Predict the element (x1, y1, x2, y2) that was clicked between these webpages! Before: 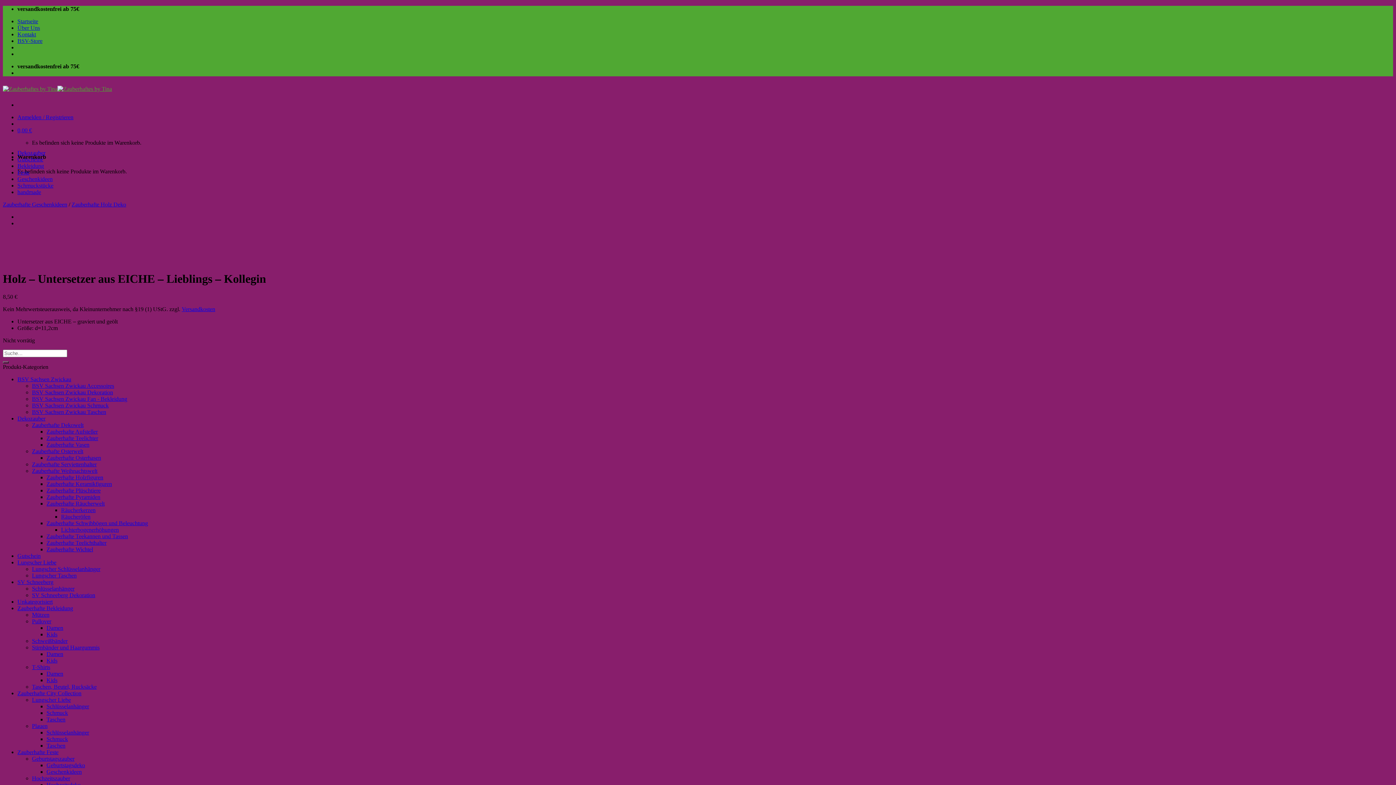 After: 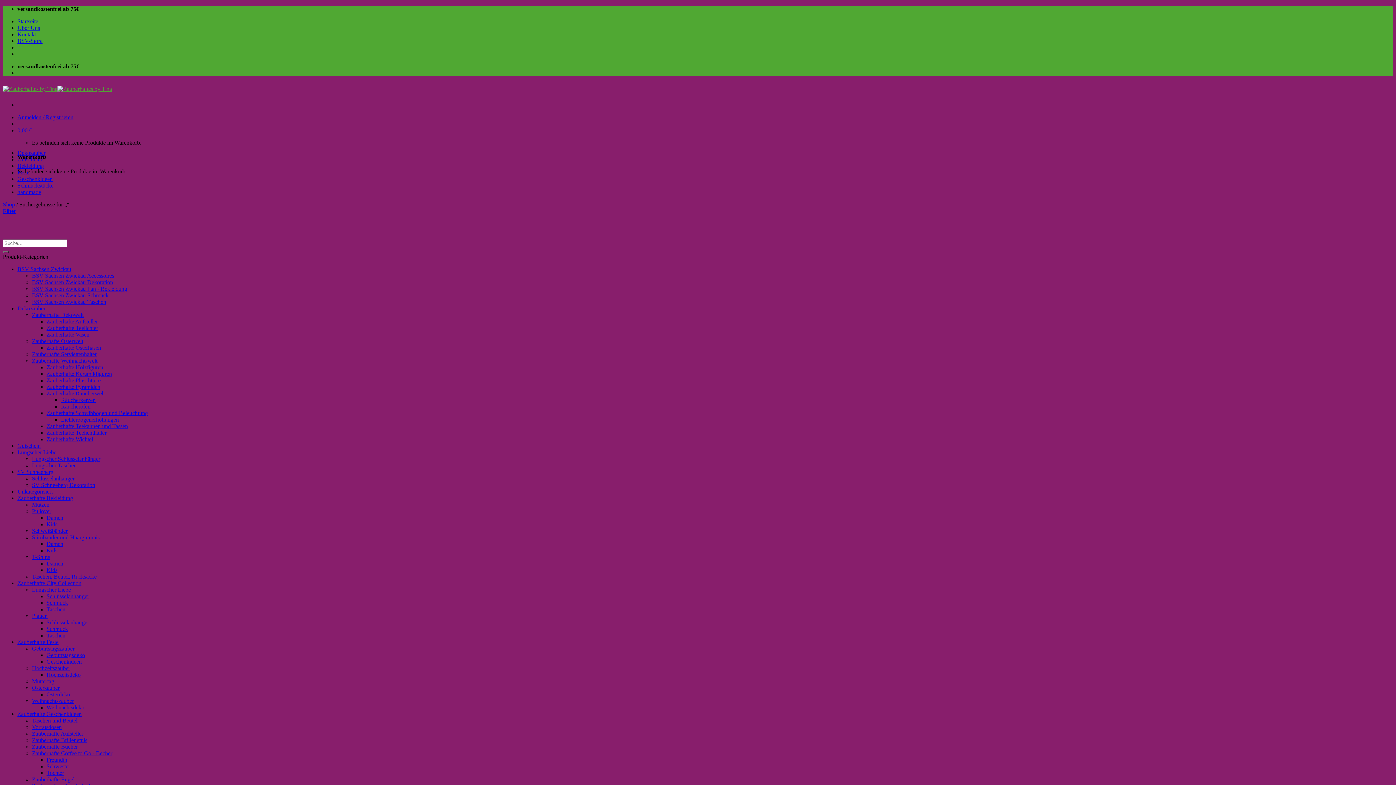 Action: bbox: (2, 361, 8, 363) label: Submit